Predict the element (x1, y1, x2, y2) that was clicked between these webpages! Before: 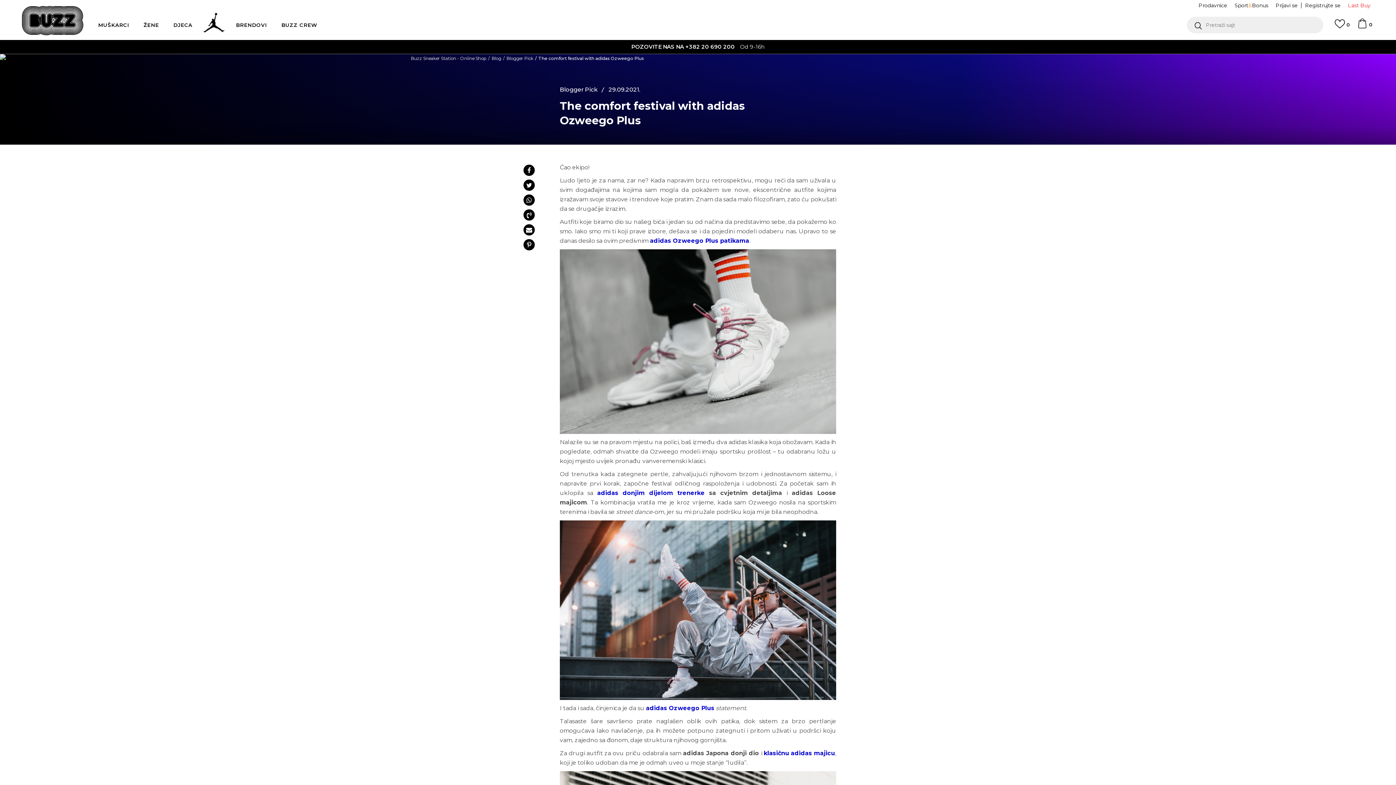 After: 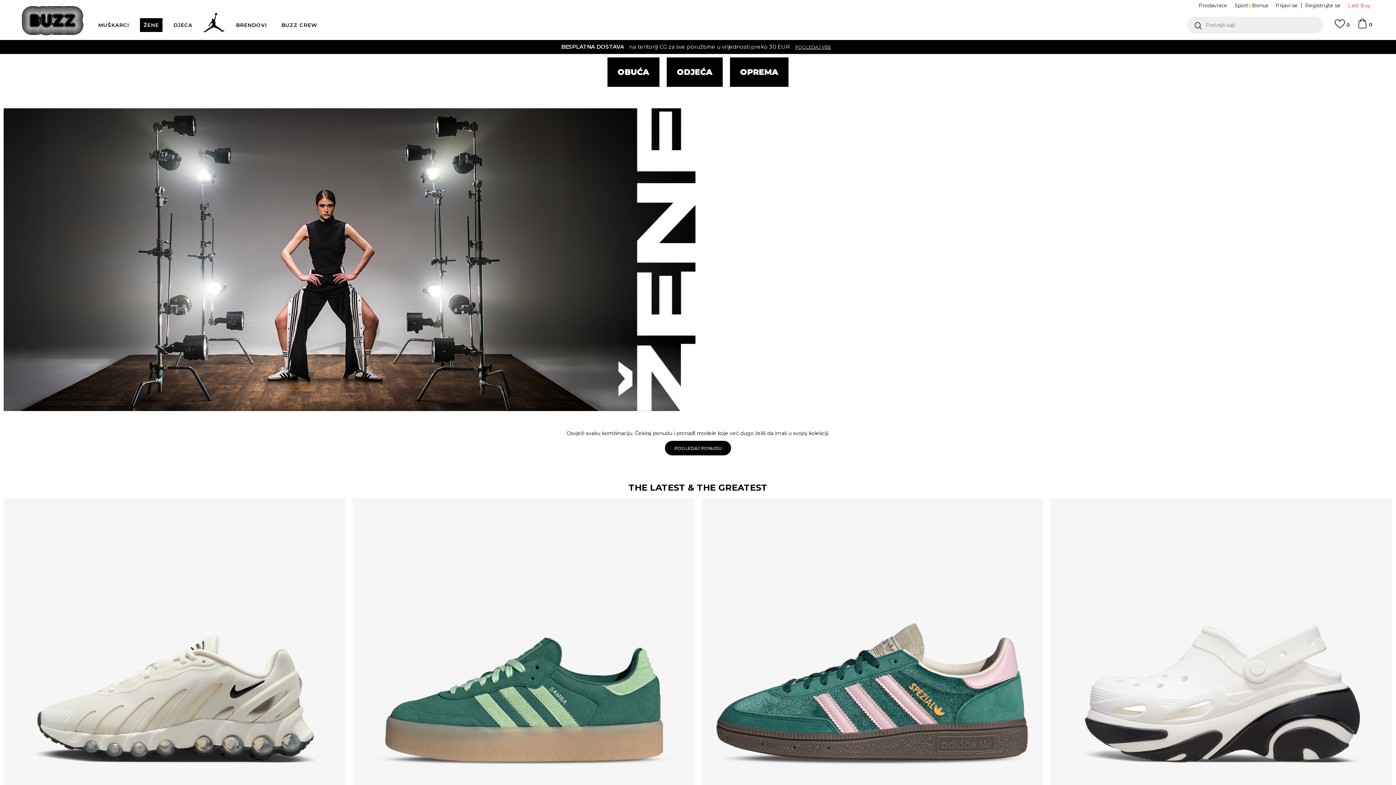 Action: bbox: (140, 18, 162, 40) label: ŽENE